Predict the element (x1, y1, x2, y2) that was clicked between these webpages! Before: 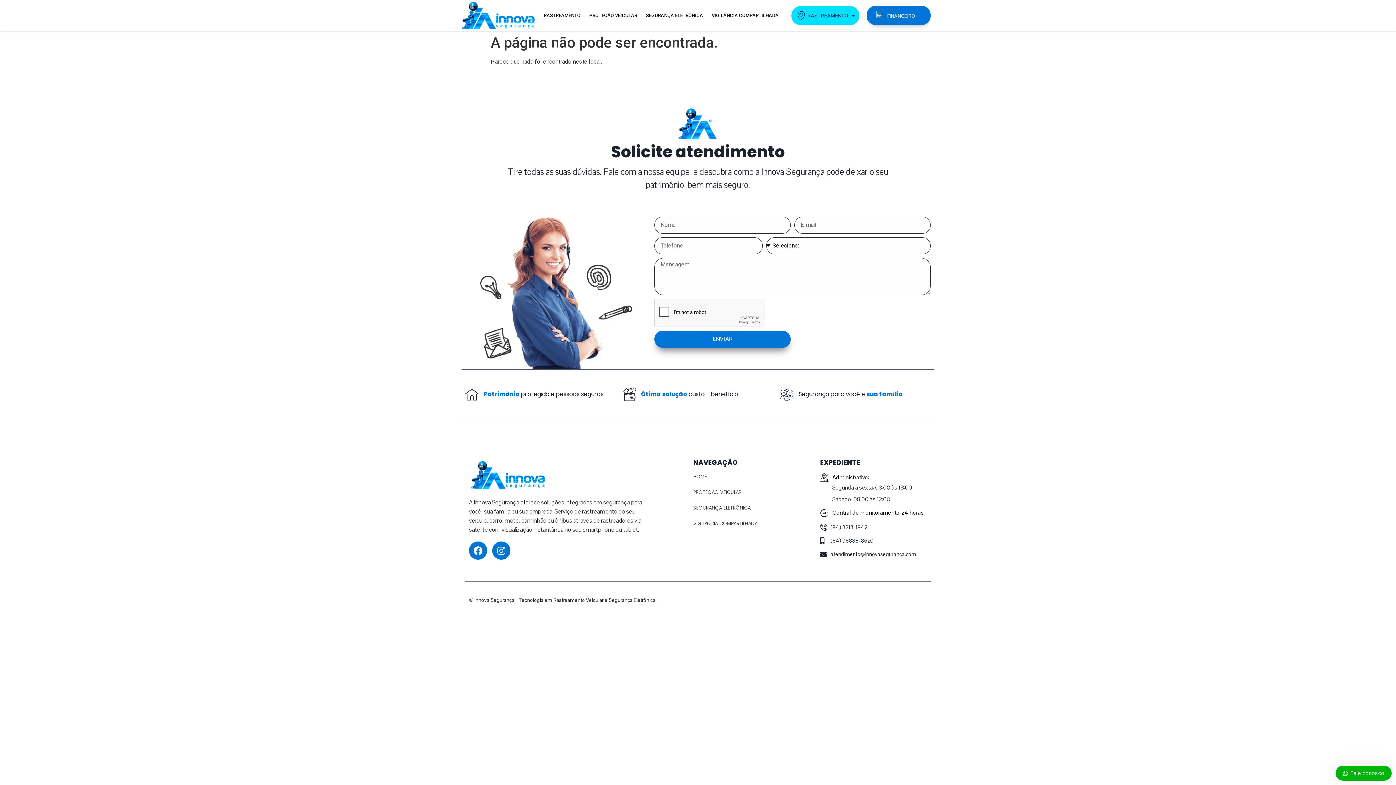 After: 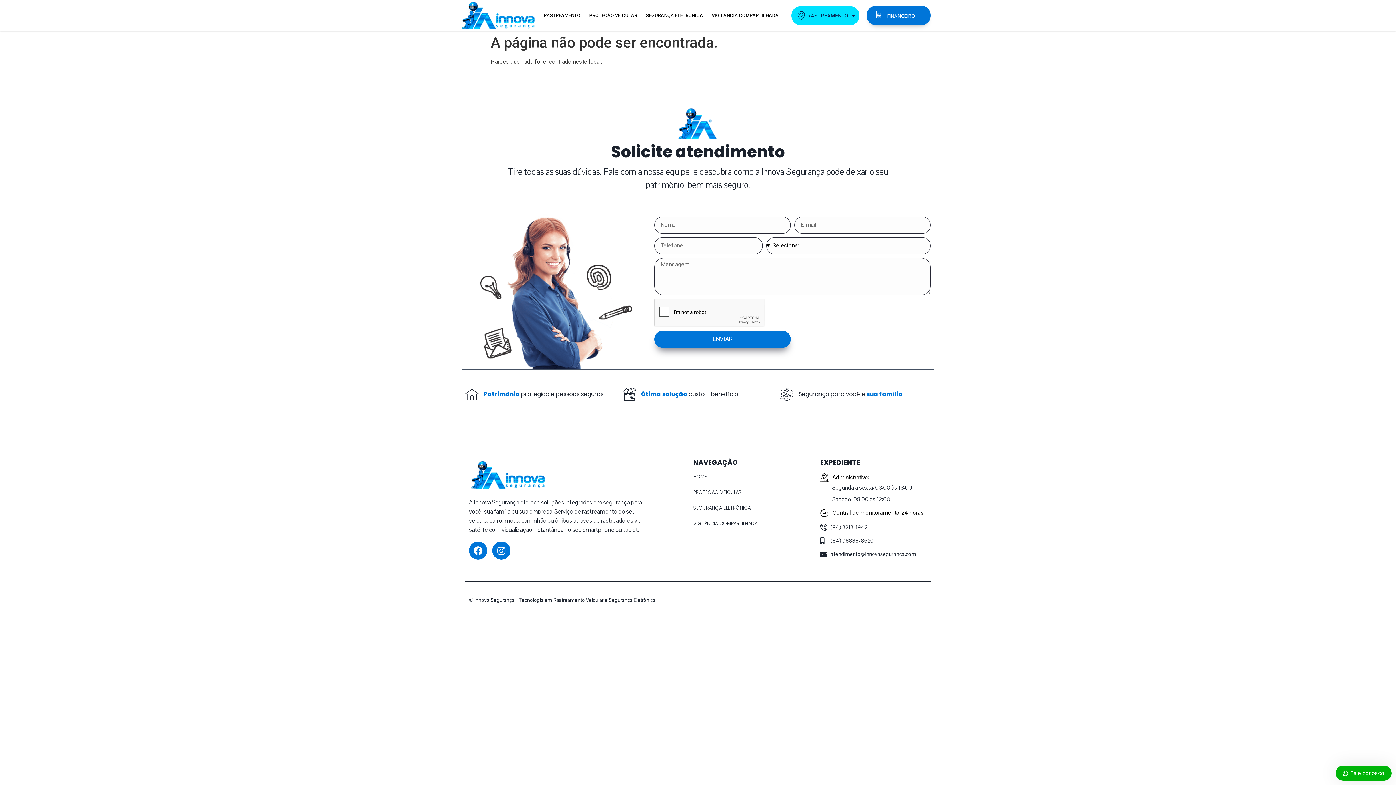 Action: label: HOME bbox: (693, 473, 787, 480)